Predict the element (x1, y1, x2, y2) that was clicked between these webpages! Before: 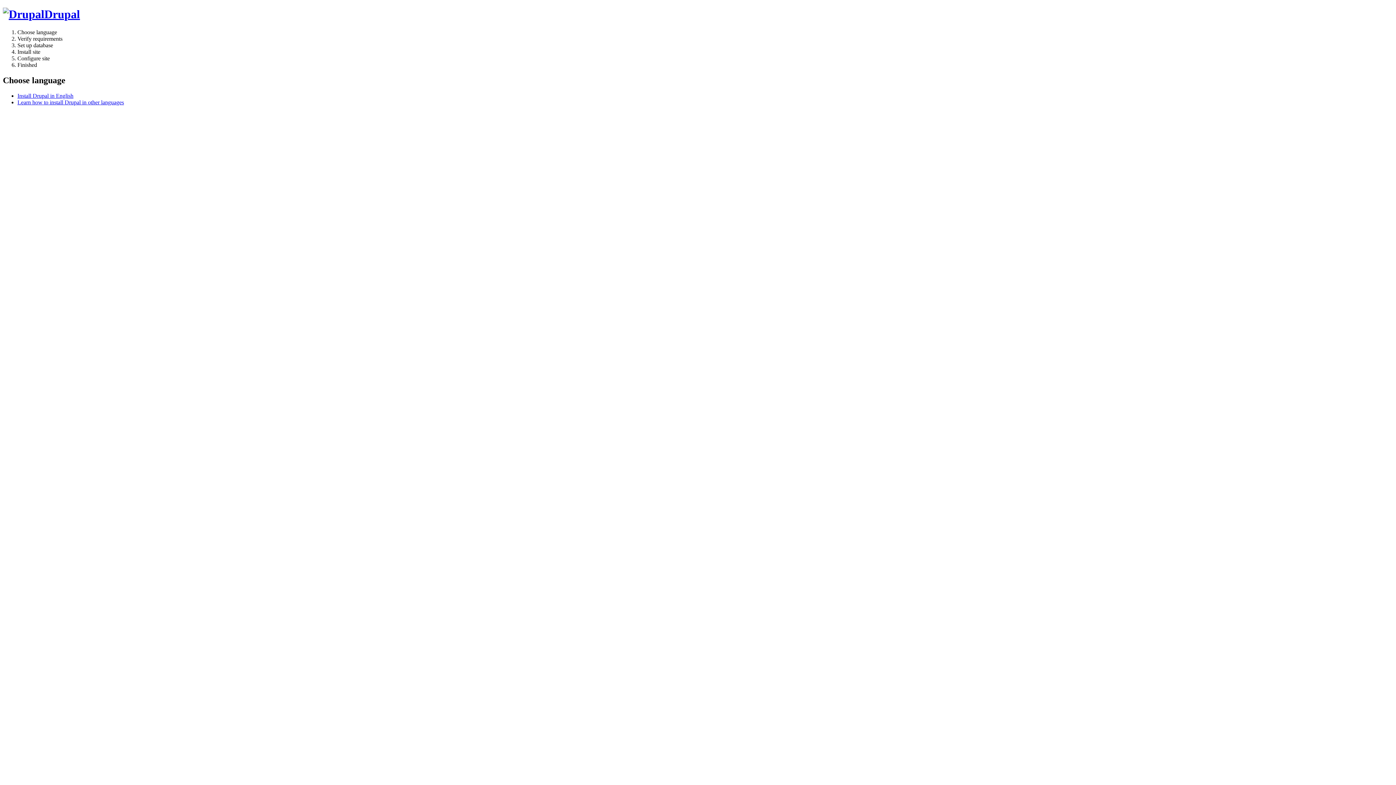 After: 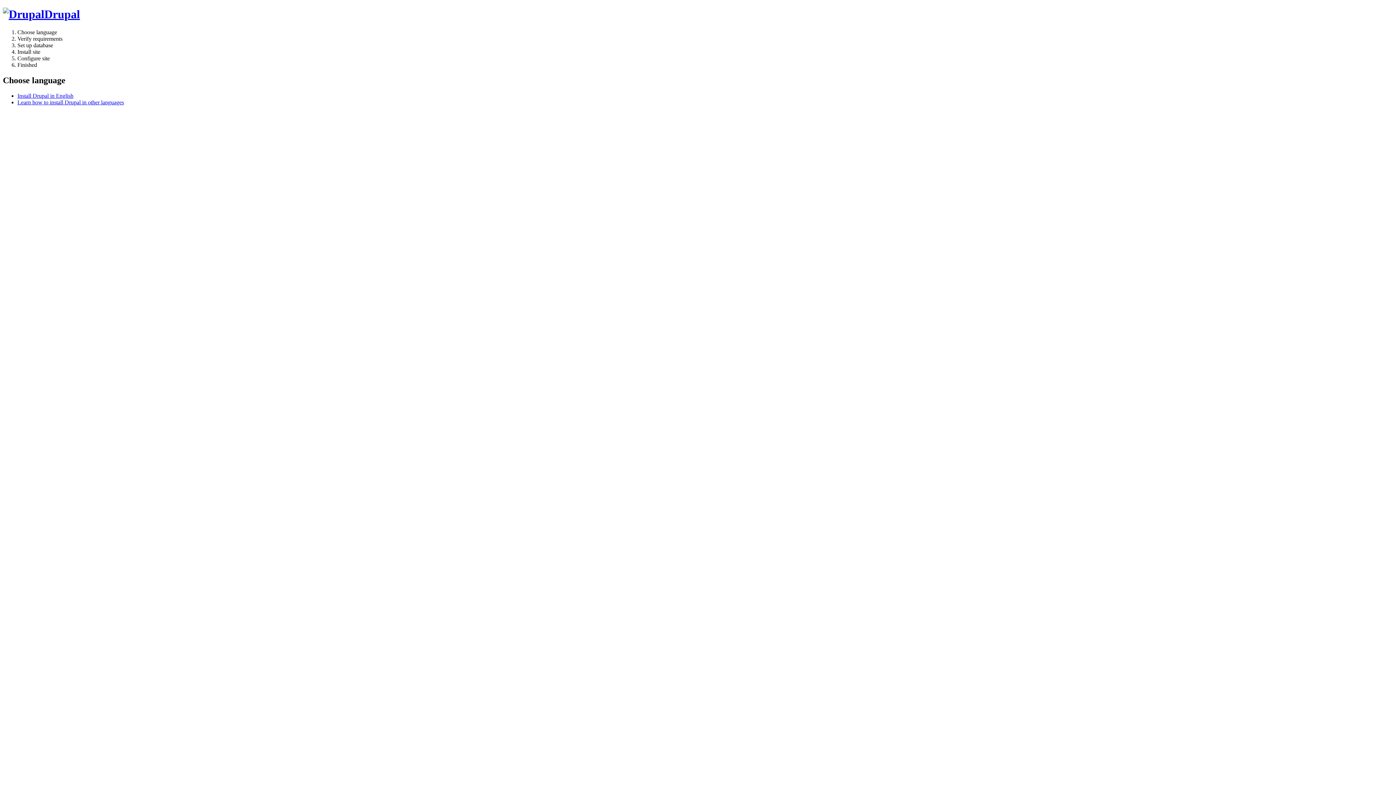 Action: bbox: (2, 7, 80, 20) label: Drupal